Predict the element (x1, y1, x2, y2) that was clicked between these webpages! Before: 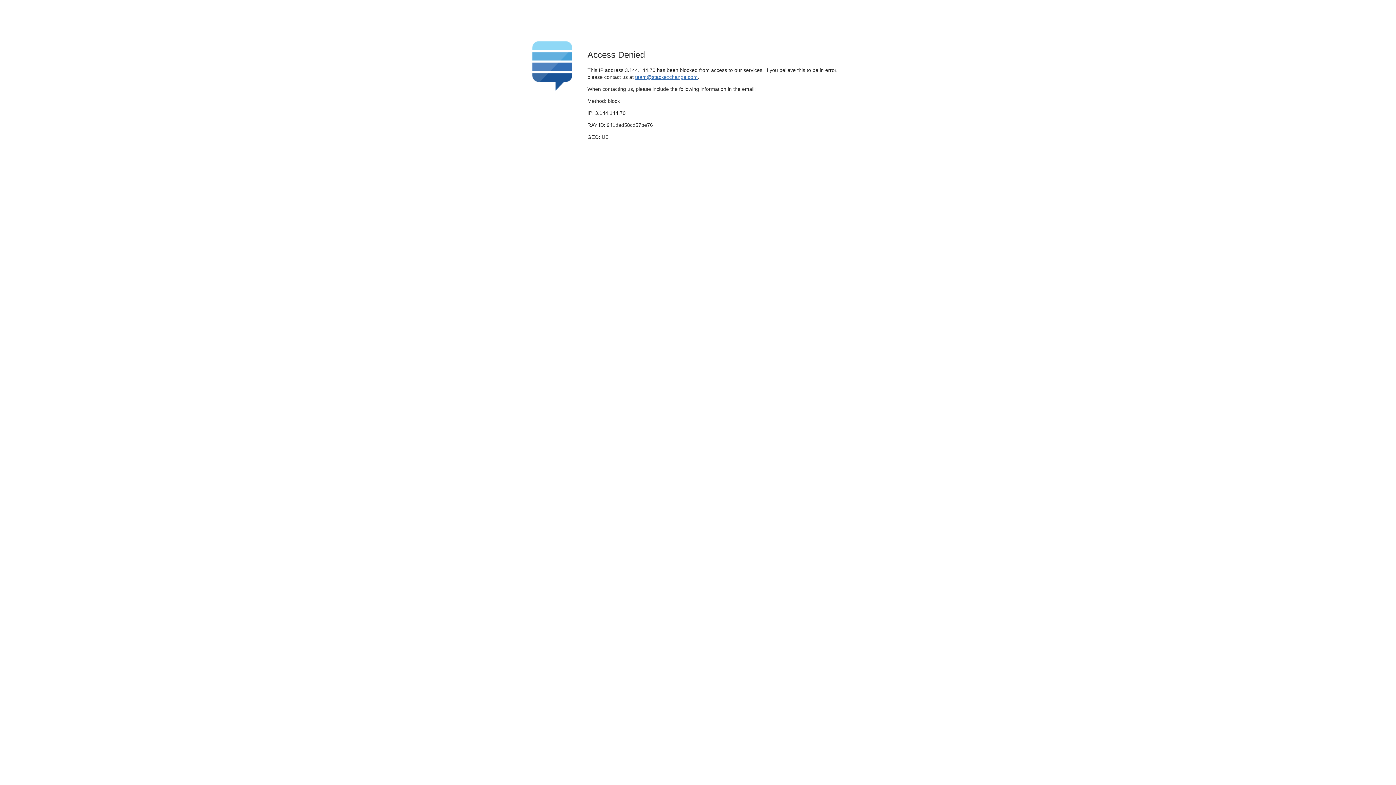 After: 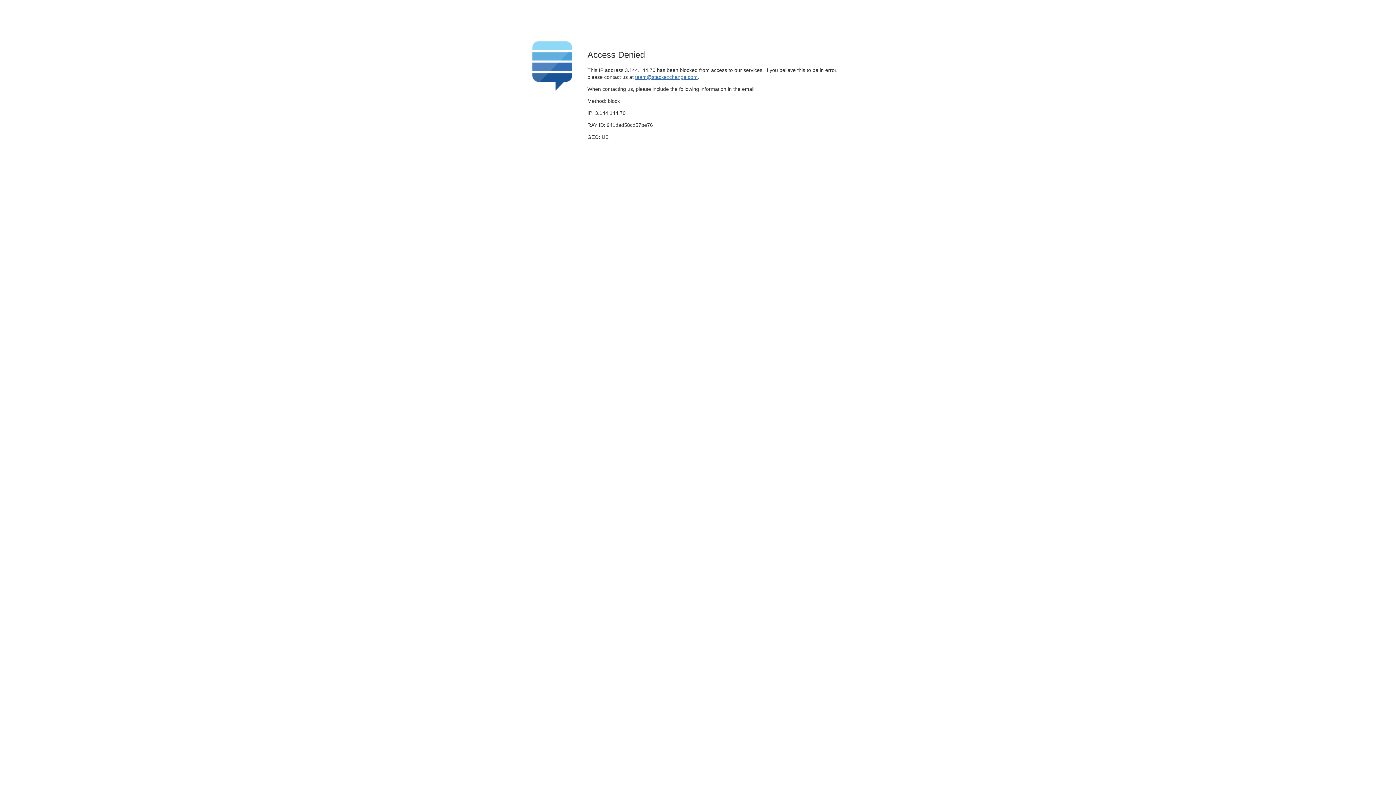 Action: label: team@stackexchange.com bbox: (635, 74, 697, 79)